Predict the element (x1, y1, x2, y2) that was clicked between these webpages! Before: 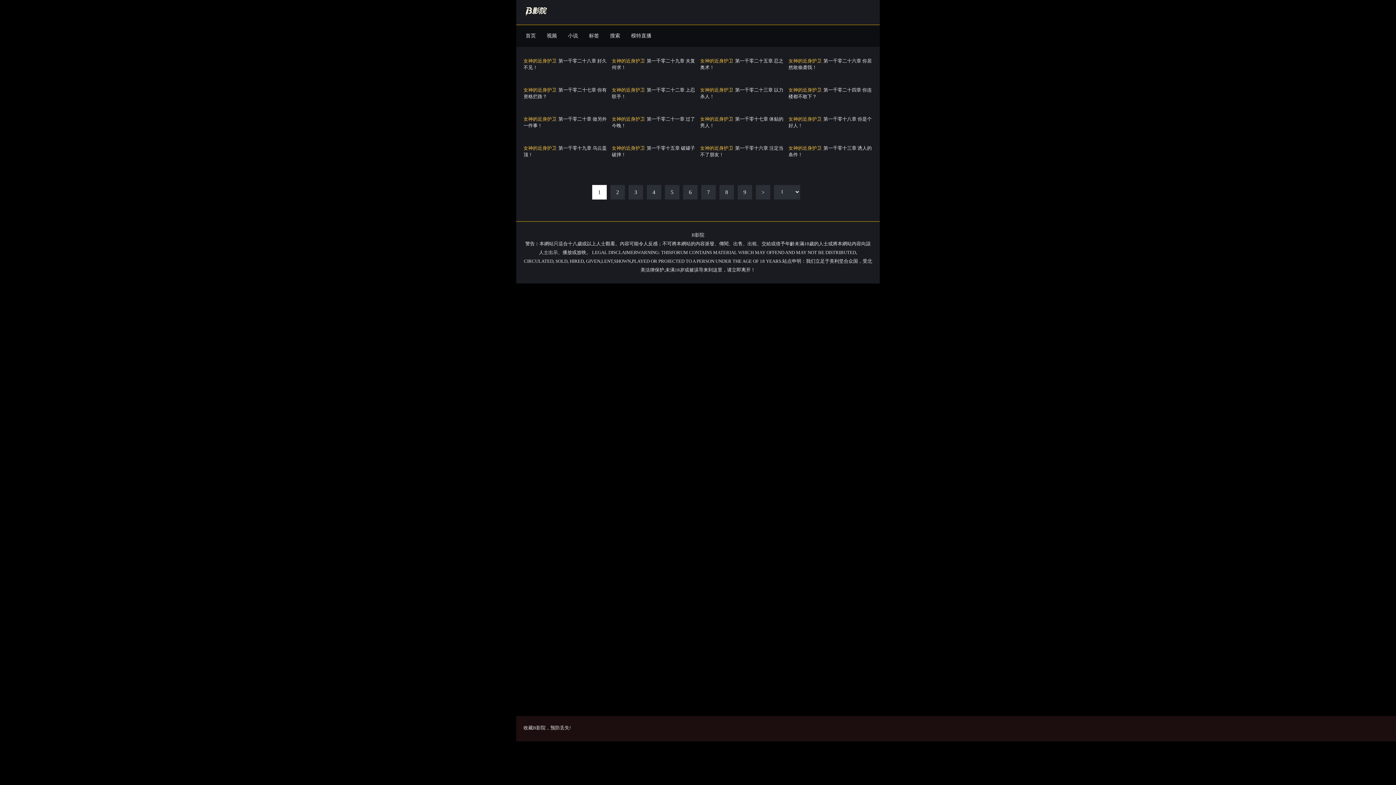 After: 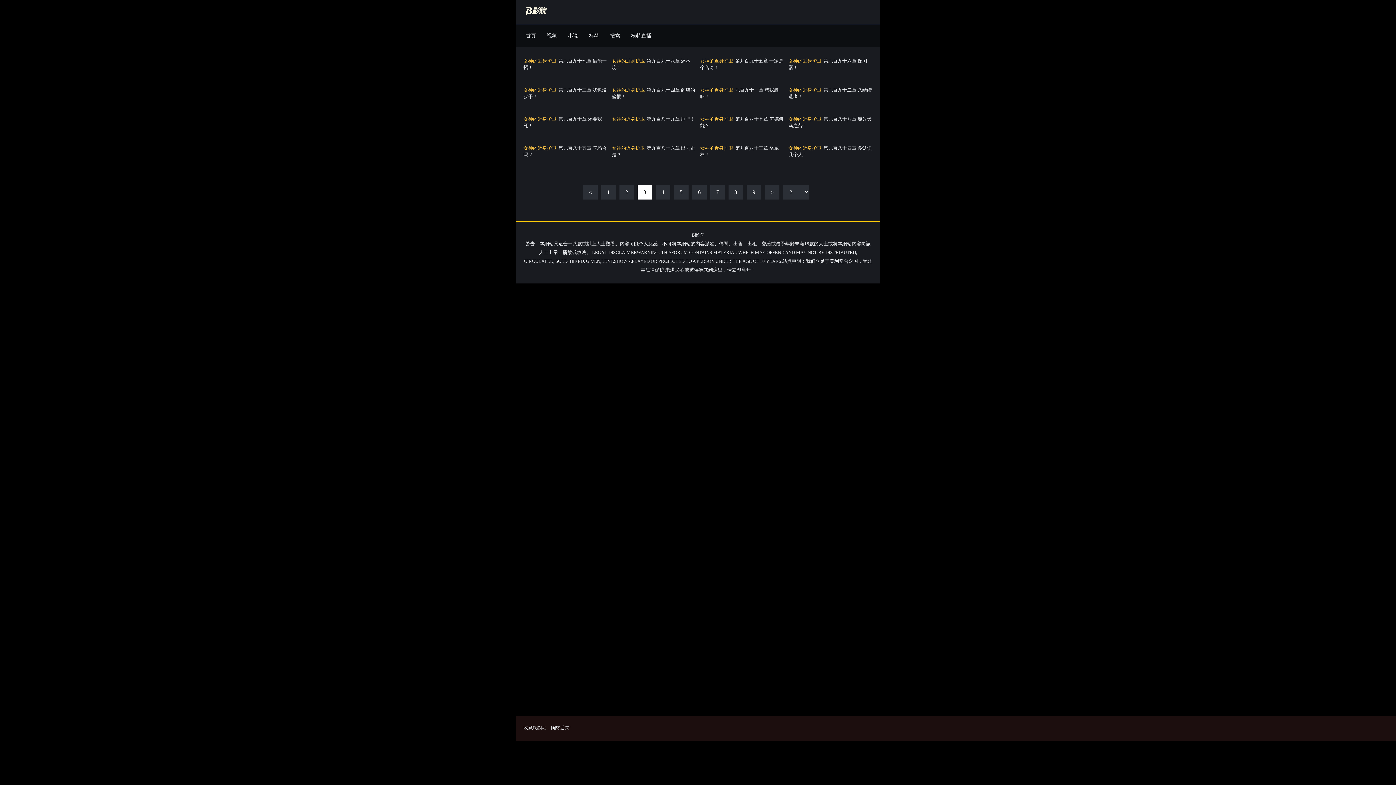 Action: bbox: (628, 185, 643, 199) label: 3